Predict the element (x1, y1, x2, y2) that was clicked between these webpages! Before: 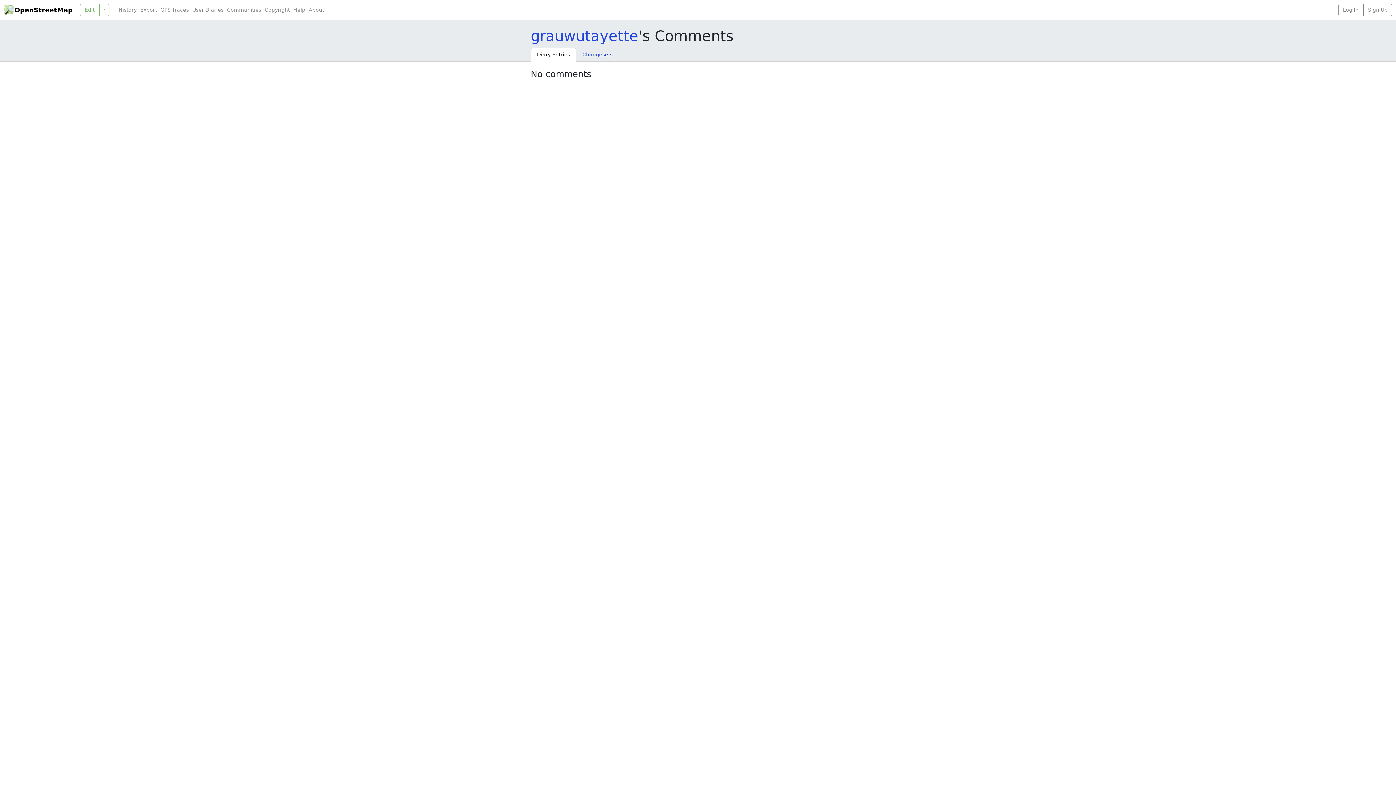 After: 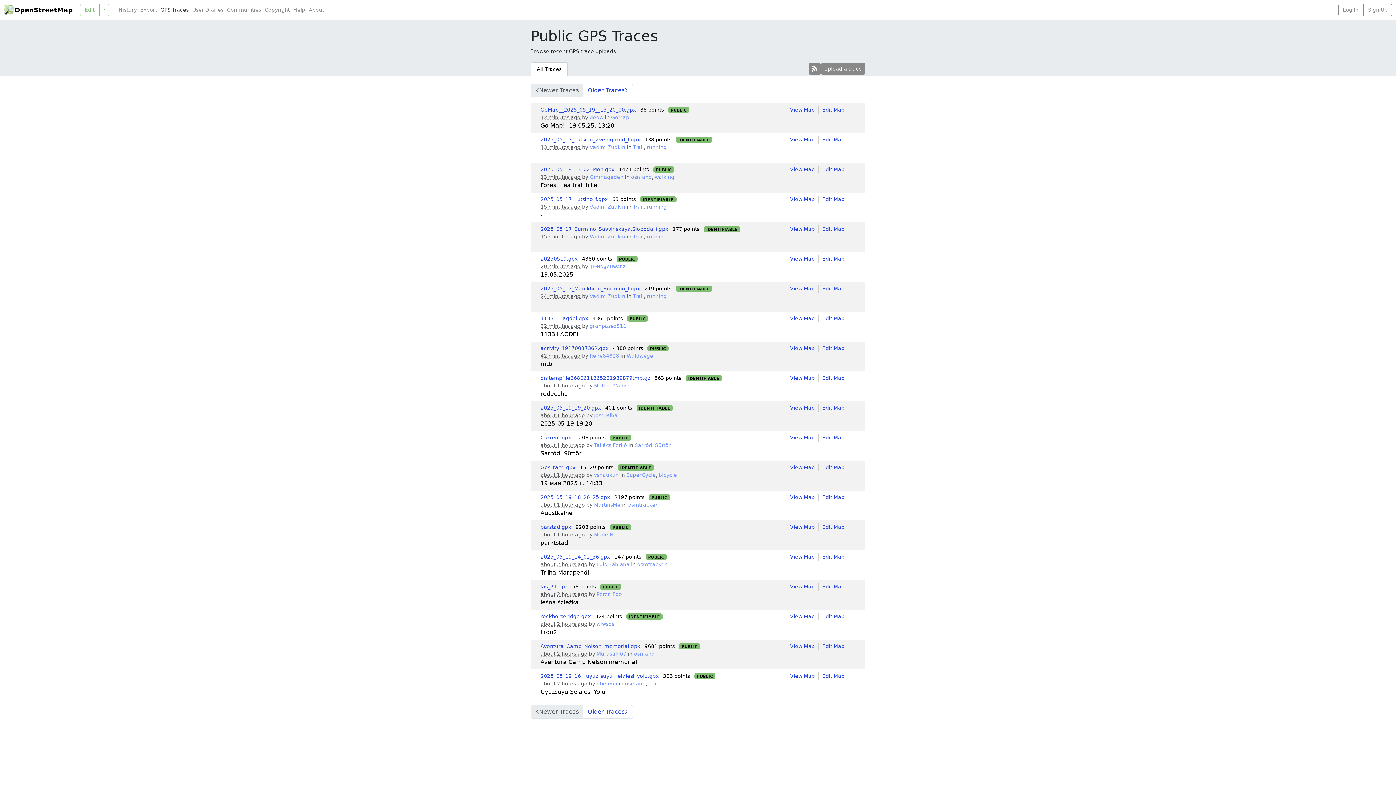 Action: label: GPS Traces bbox: (158, 6, 190, 13)